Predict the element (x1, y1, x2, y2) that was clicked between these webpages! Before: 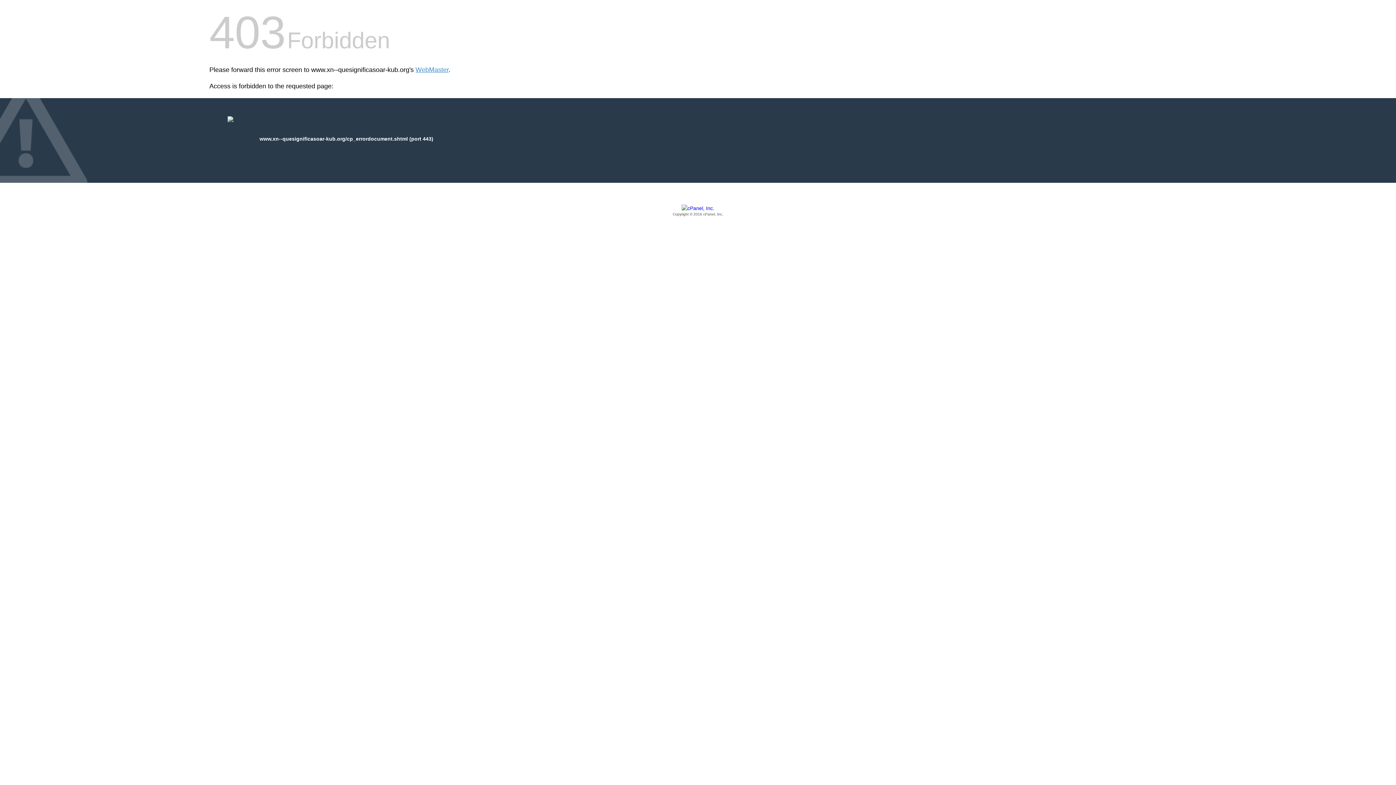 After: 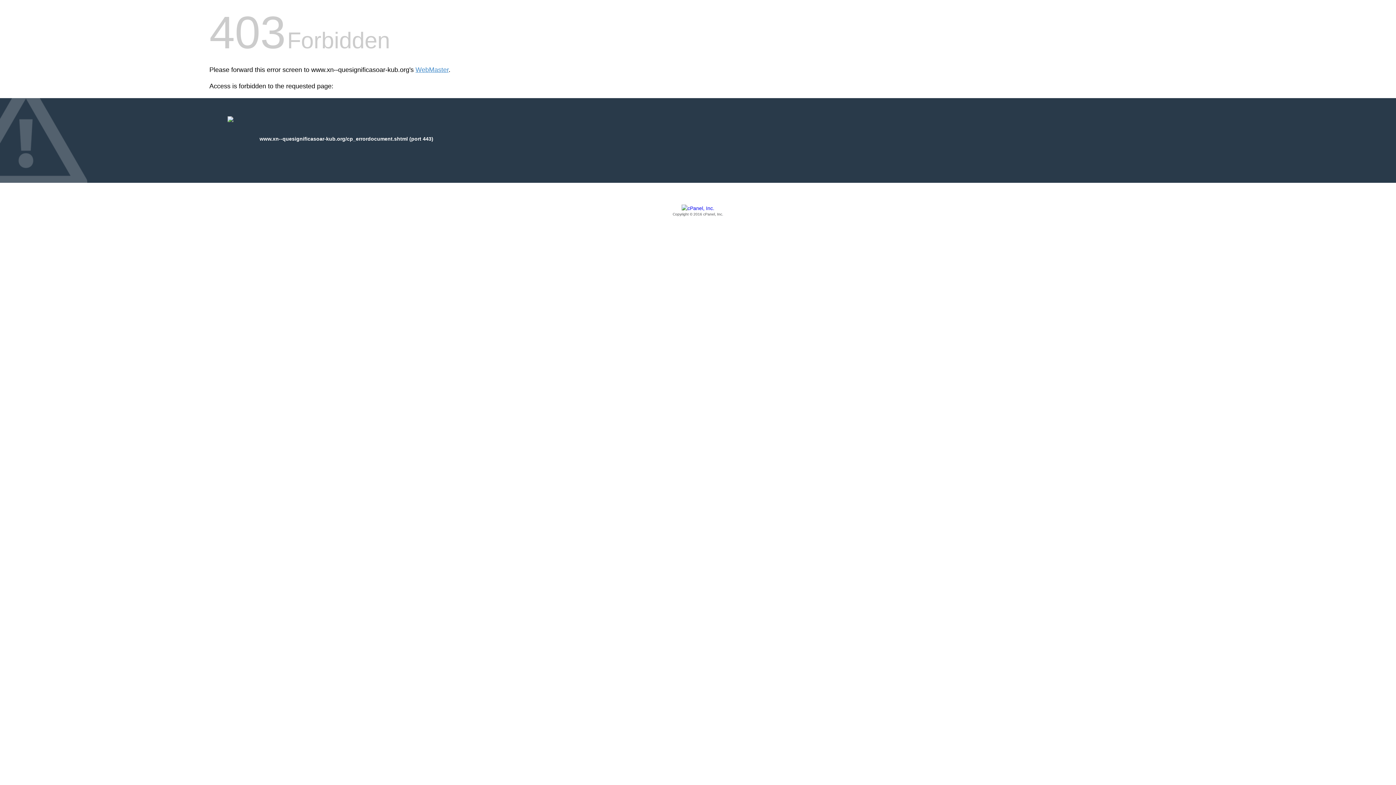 Action: bbox: (209, 205, 1186, 217) label: Copyright © 2016 cPanel, Inc.